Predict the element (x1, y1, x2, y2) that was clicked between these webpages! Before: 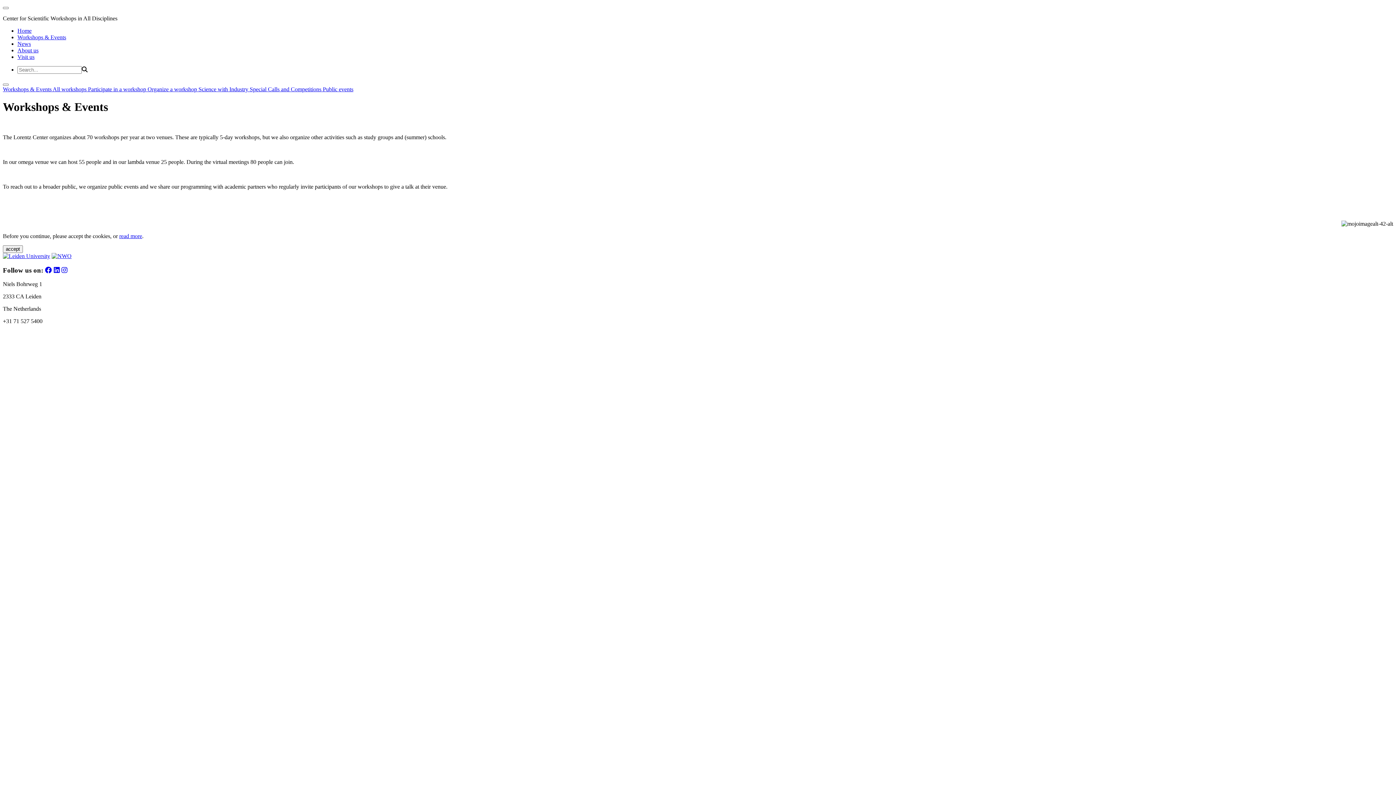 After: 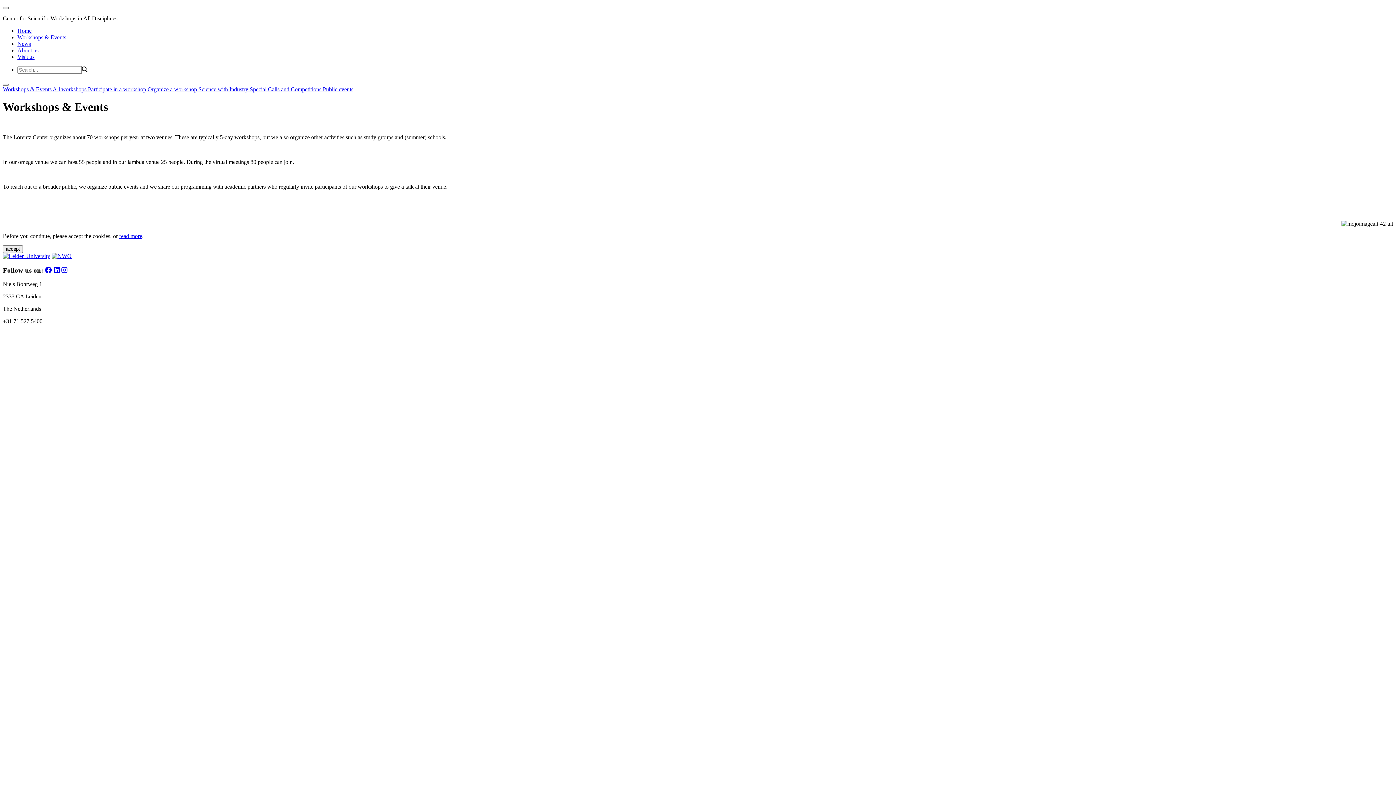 Action: bbox: (2, 6, 8, 9)